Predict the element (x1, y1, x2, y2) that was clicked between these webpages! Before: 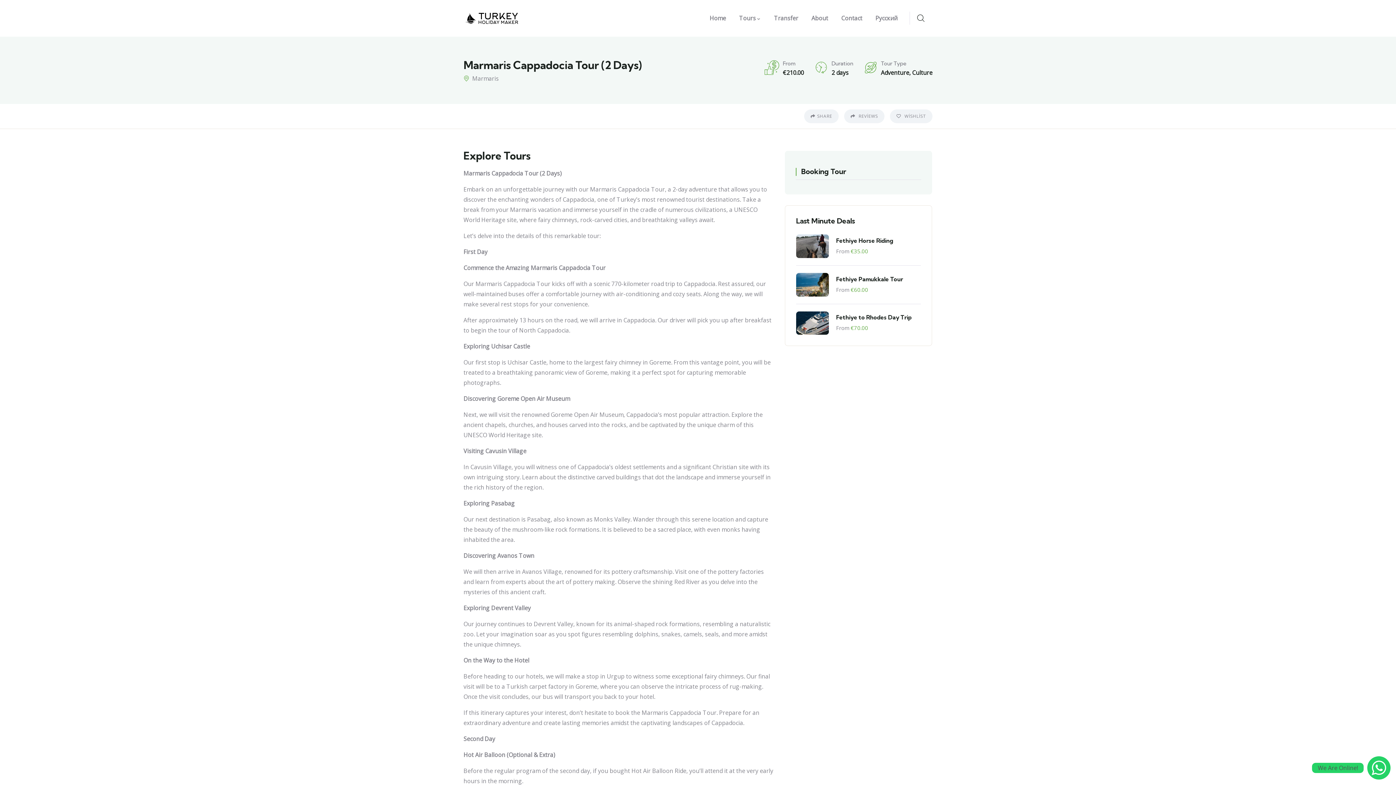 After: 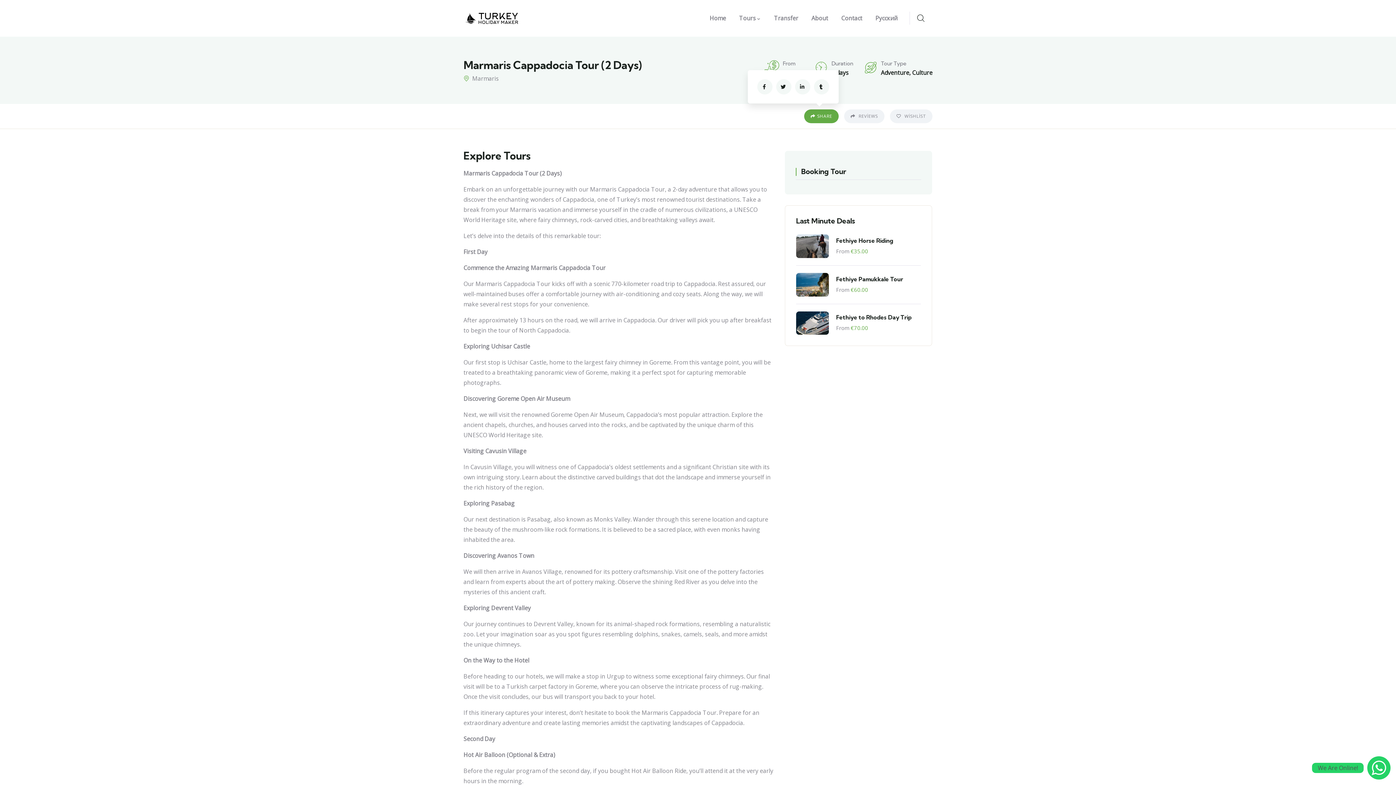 Action: label: SHARE bbox: (804, 109, 838, 123)